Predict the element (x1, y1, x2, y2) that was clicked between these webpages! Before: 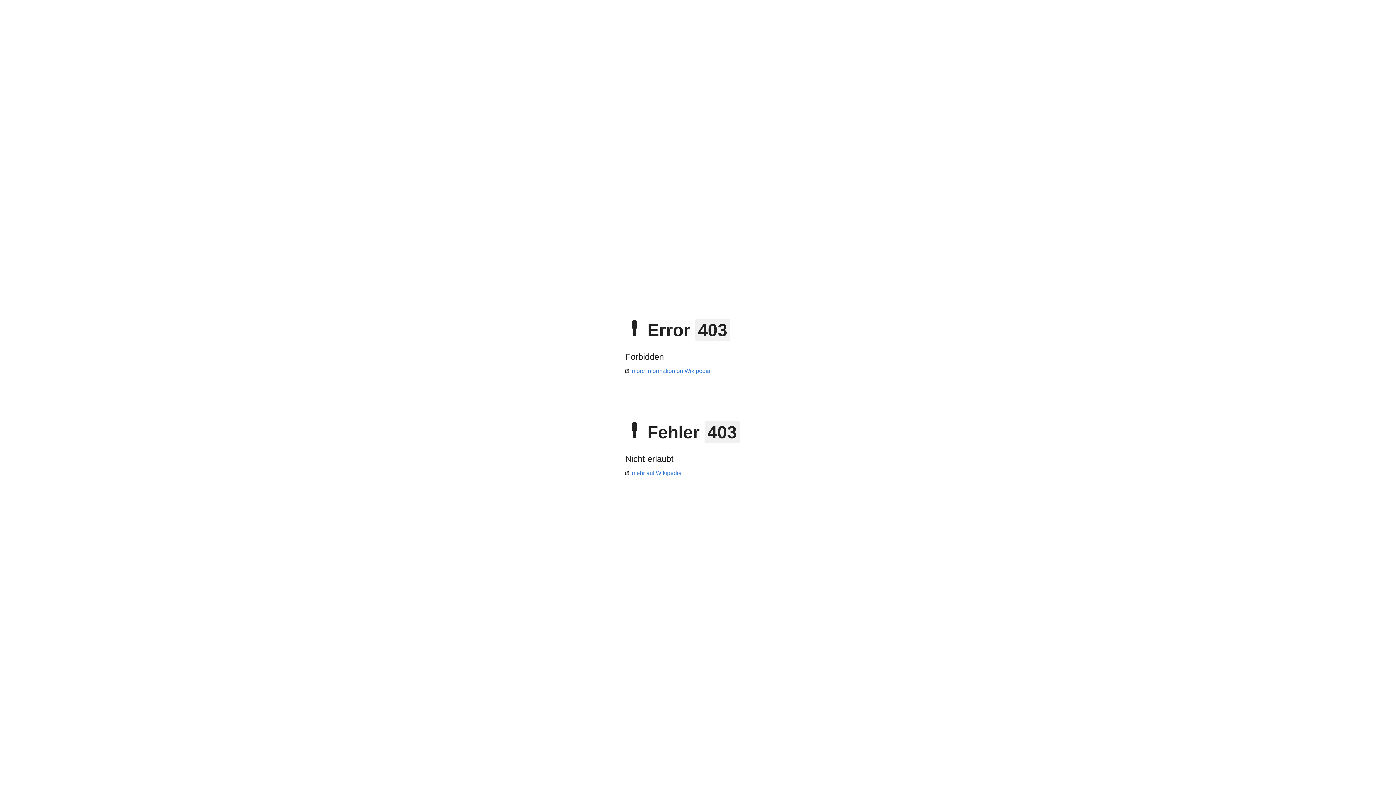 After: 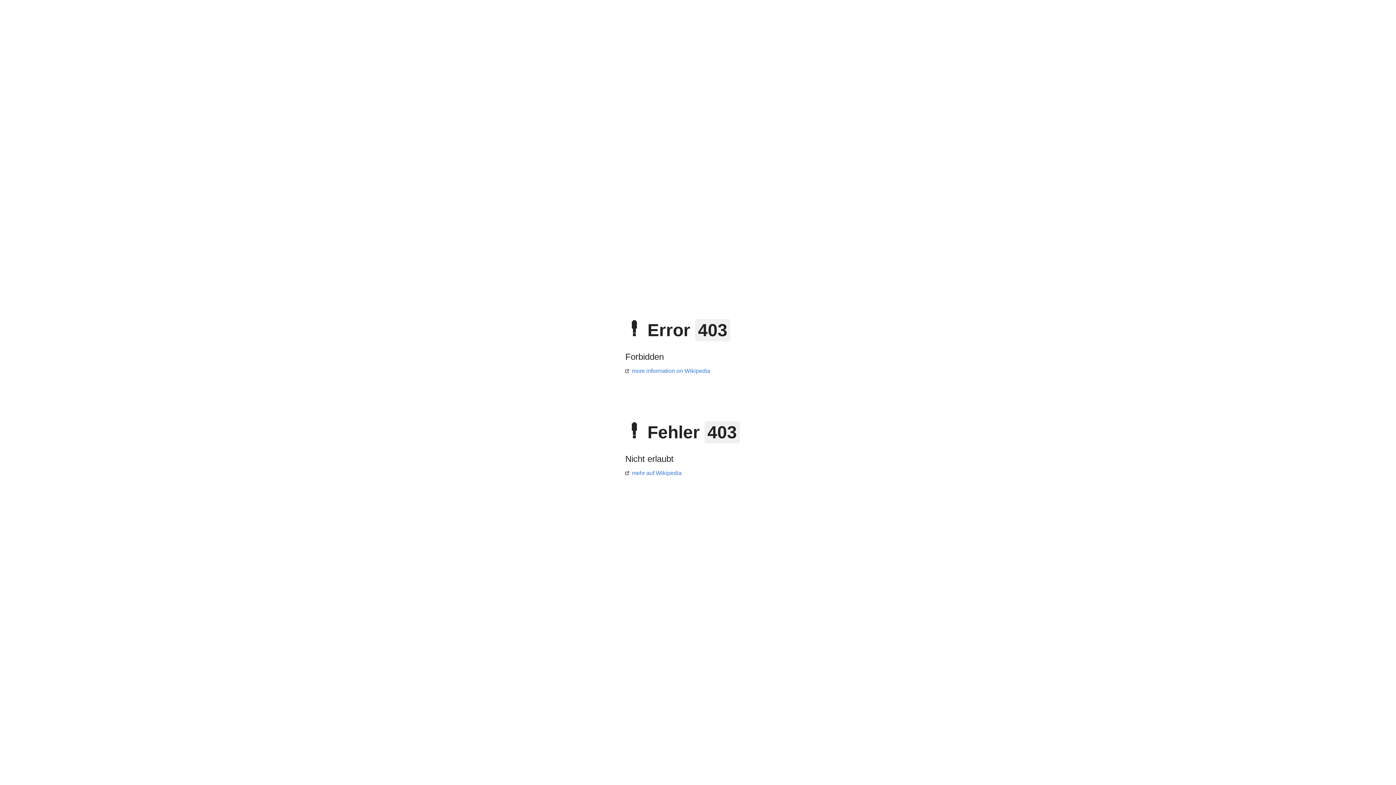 Action: bbox: (625, 368, 710, 374) label: more information on Wikipedia